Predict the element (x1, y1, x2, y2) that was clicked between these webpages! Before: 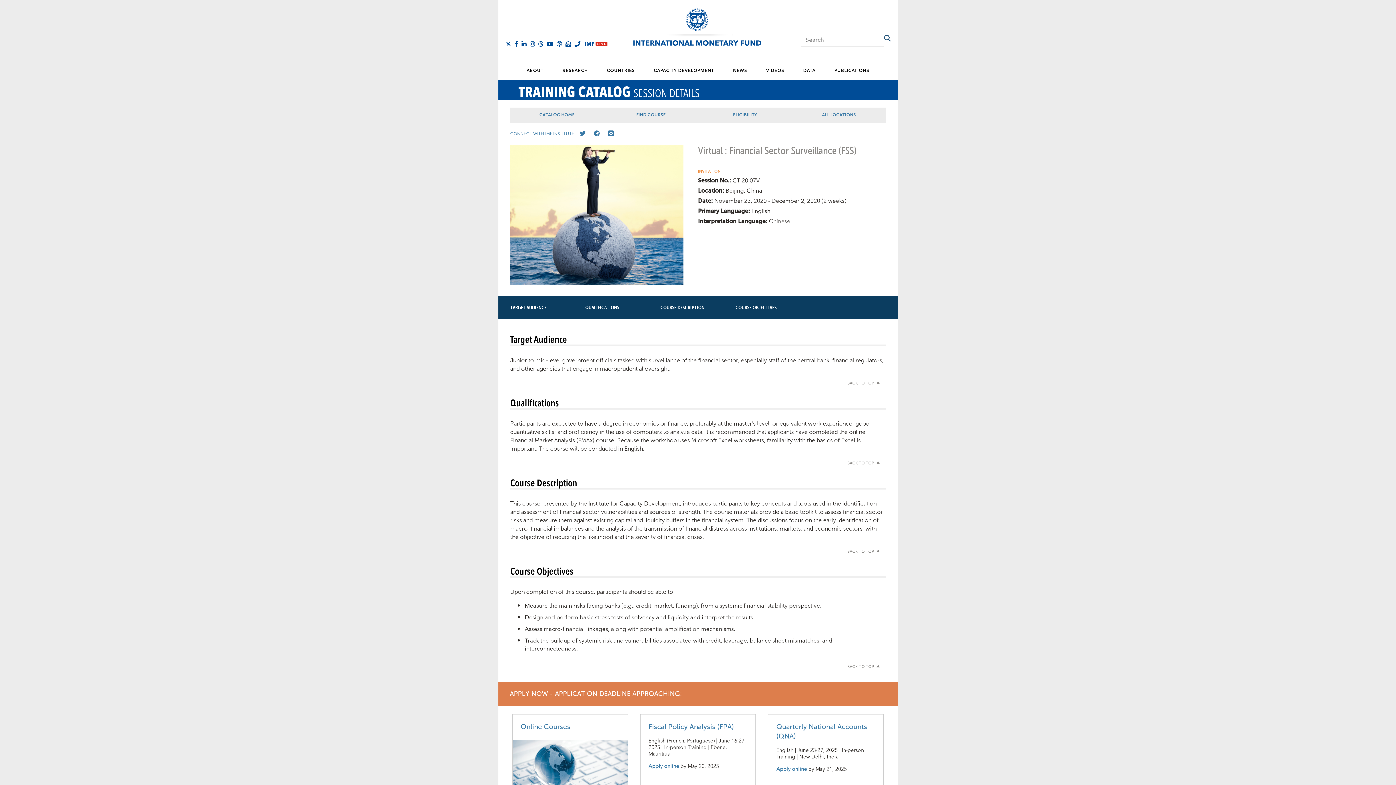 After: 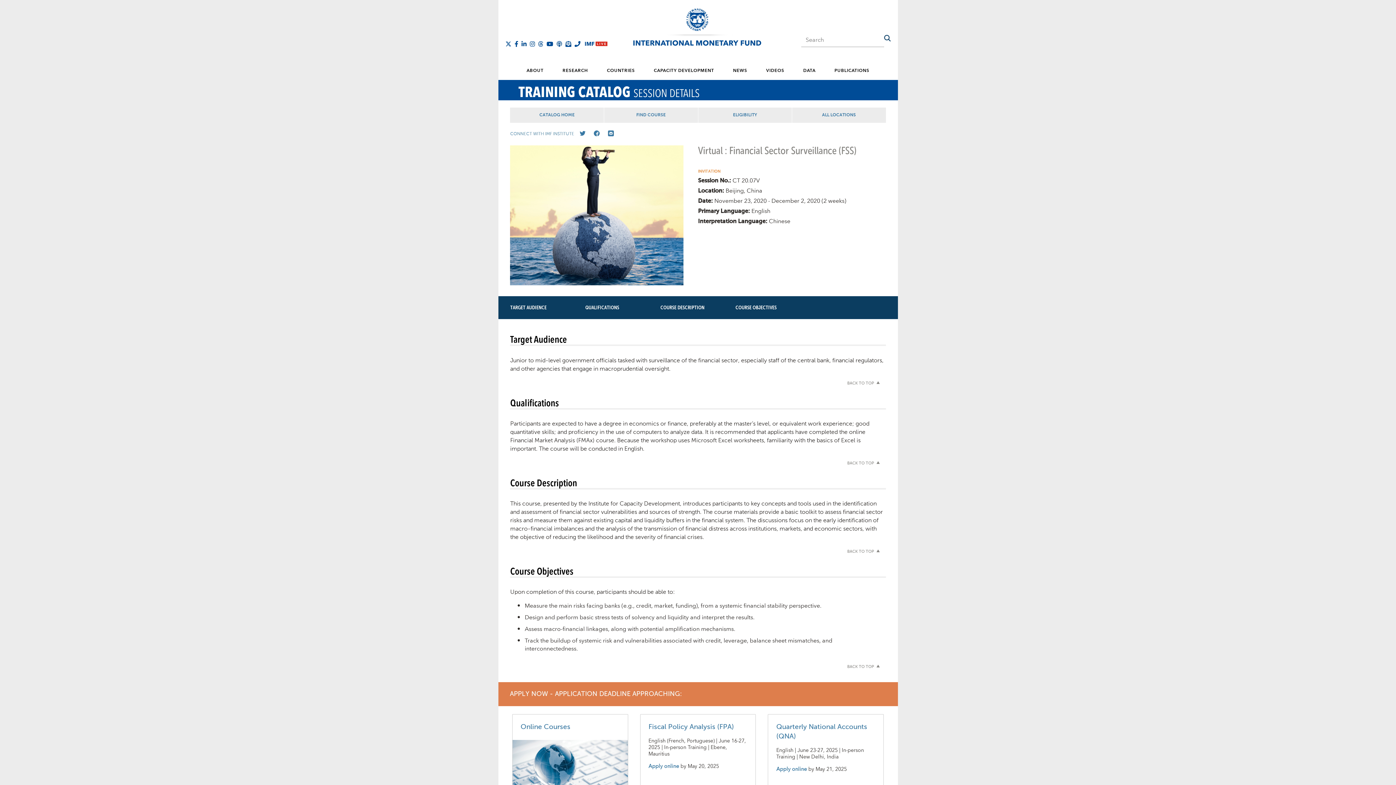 Action: bbox: (648, 763, 679, 770) label: Apply online